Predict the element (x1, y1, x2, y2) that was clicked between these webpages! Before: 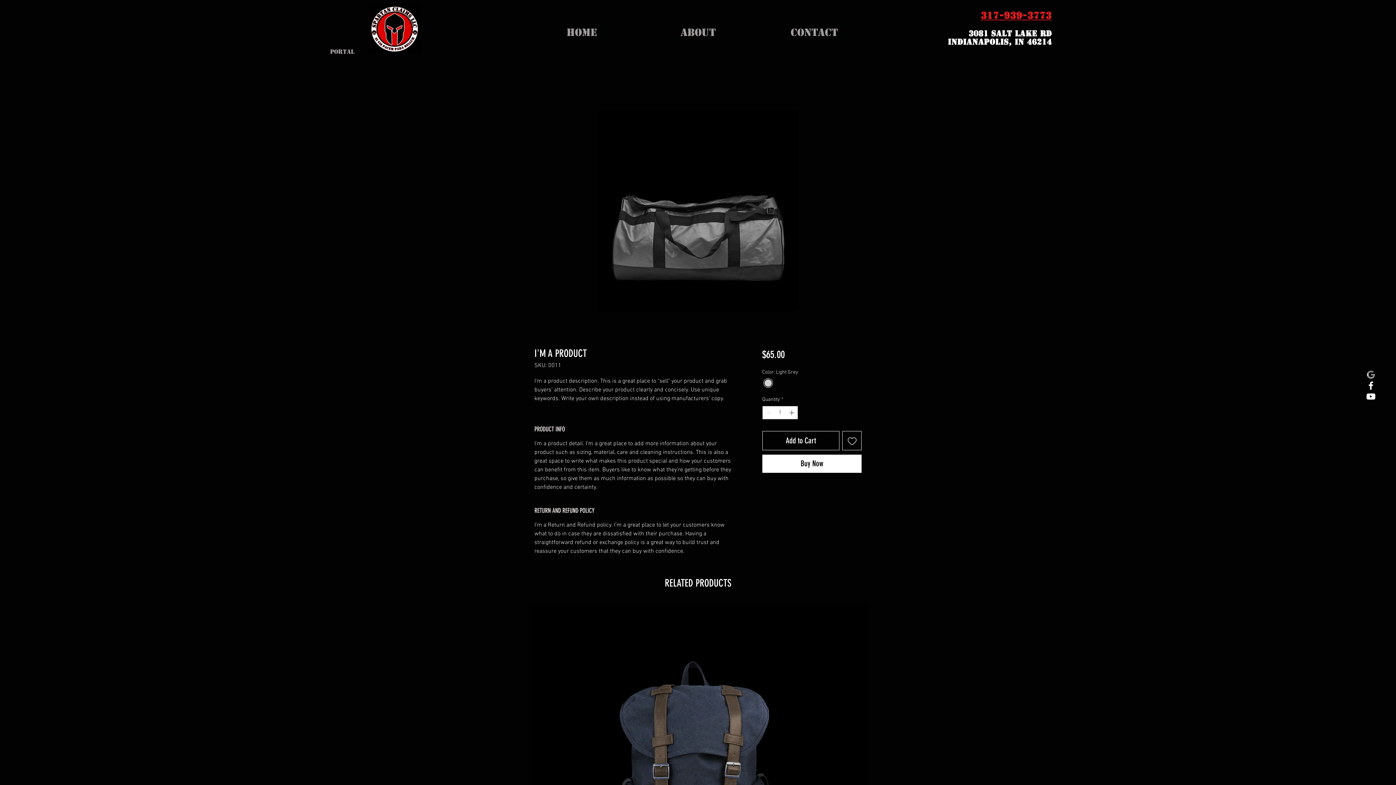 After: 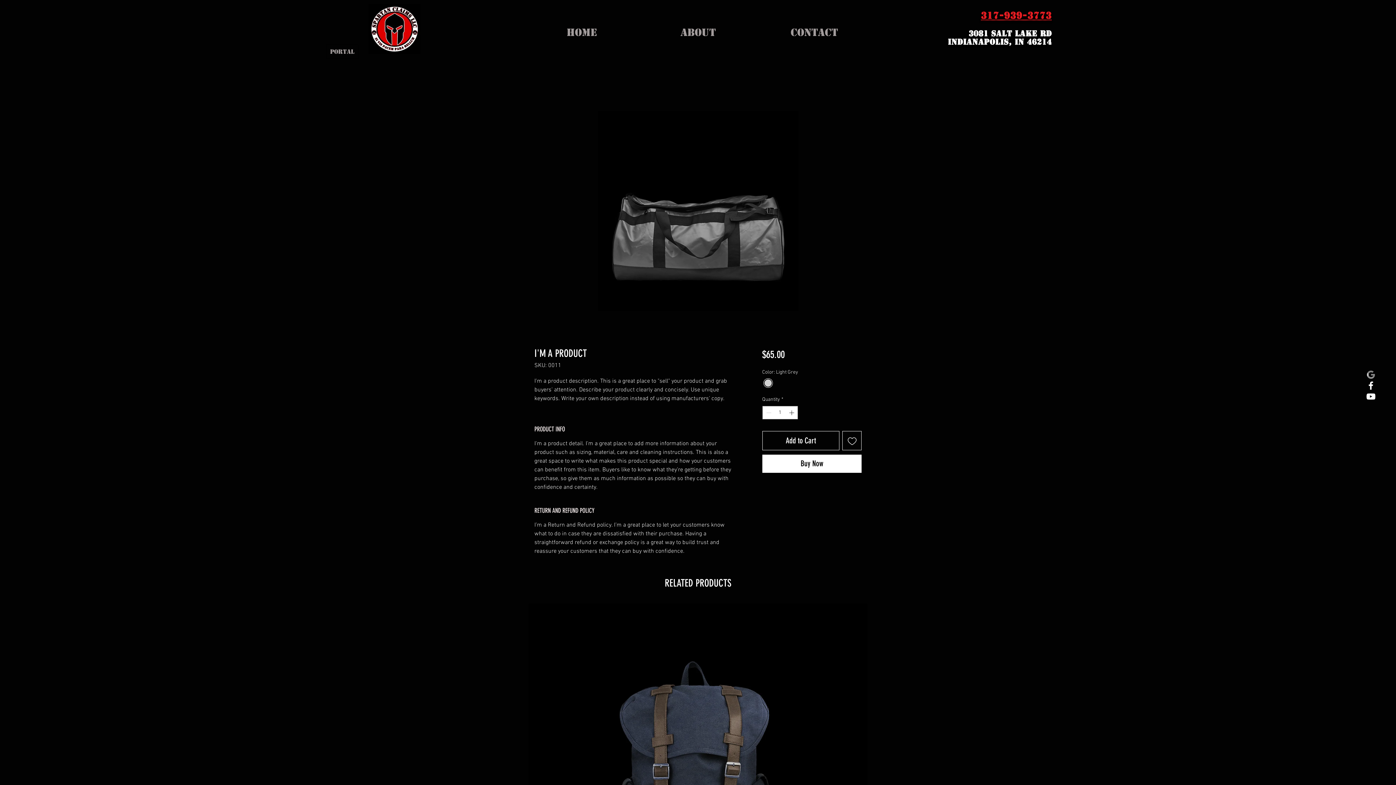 Action: label: Google Reviews bbox: (1365, 369, 1376, 380)